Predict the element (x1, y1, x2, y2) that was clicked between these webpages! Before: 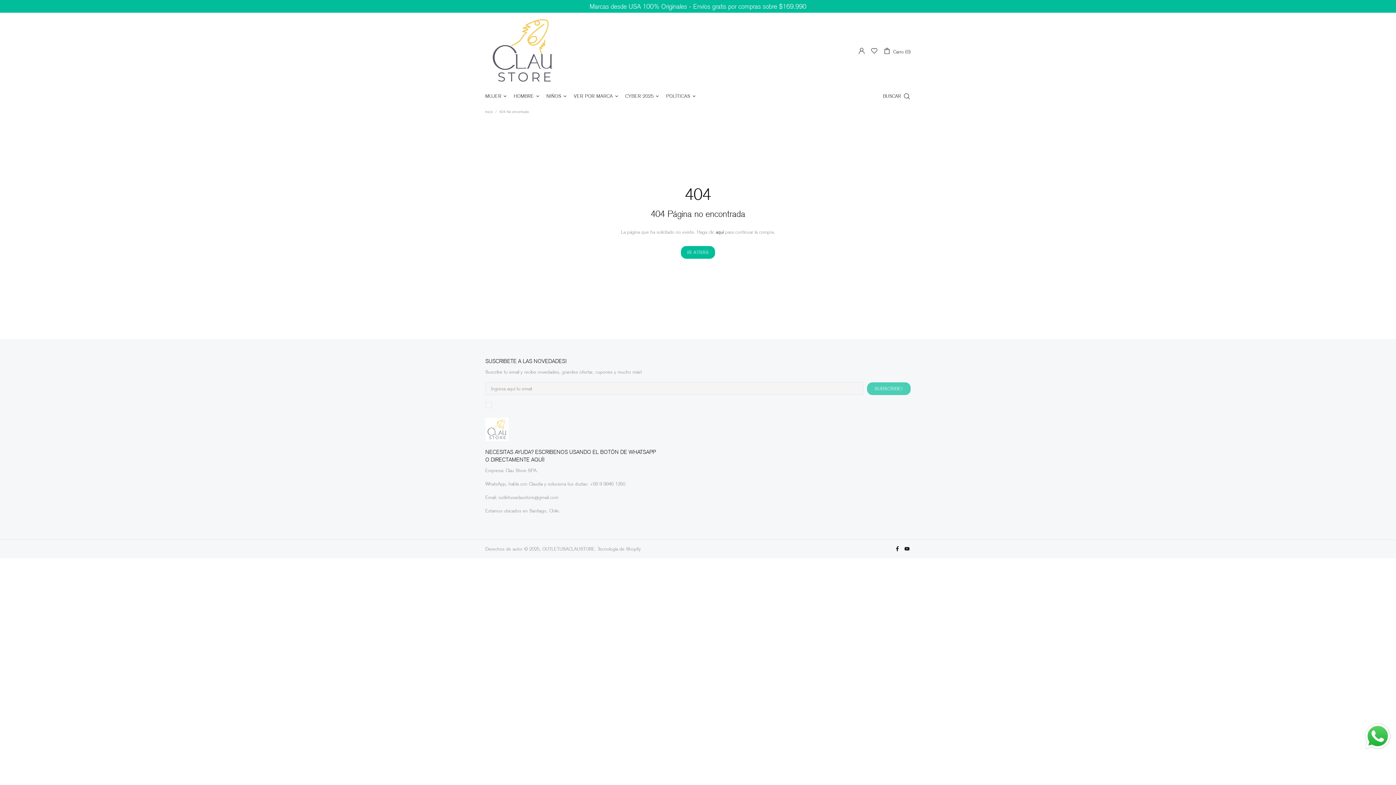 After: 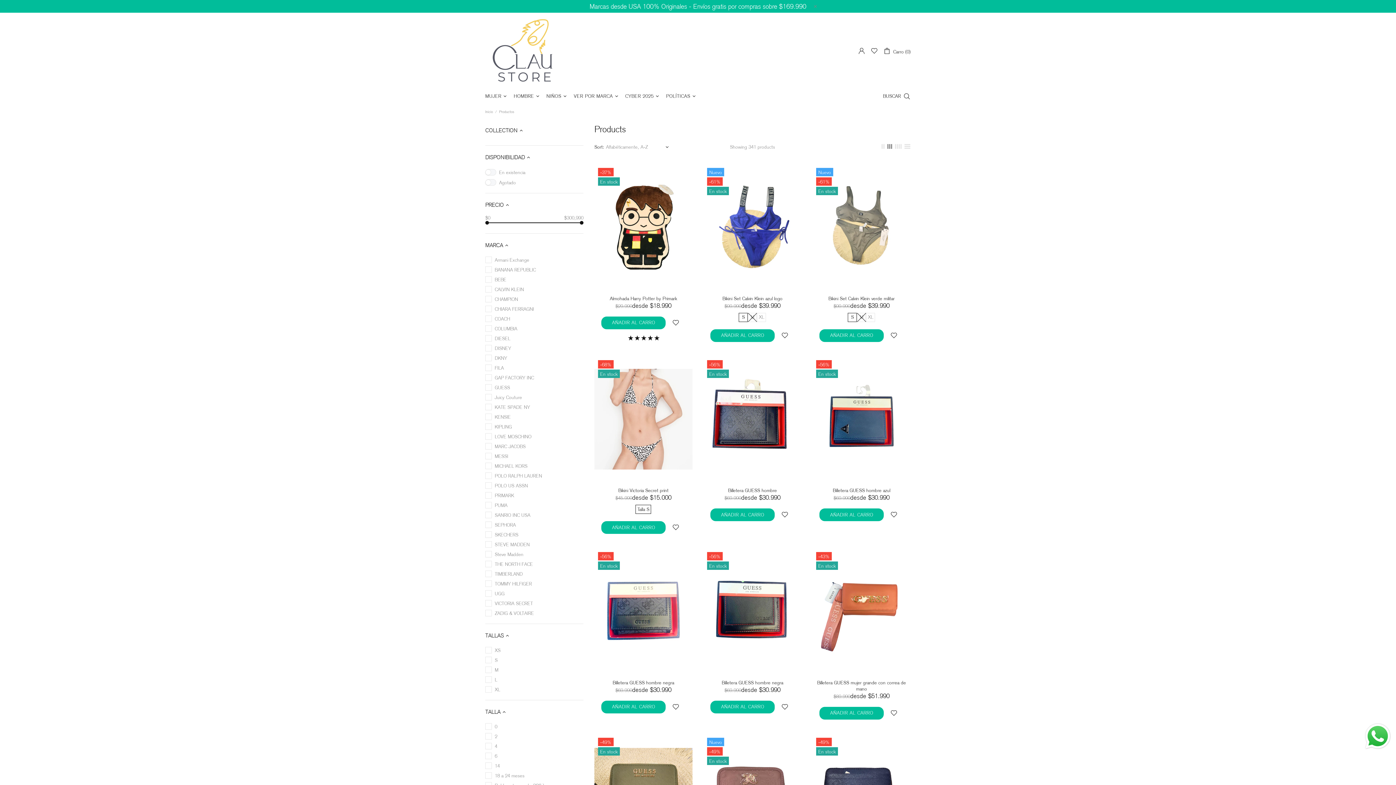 Action: bbox: (681, 246, 715, 258) label: IR ATRÁS